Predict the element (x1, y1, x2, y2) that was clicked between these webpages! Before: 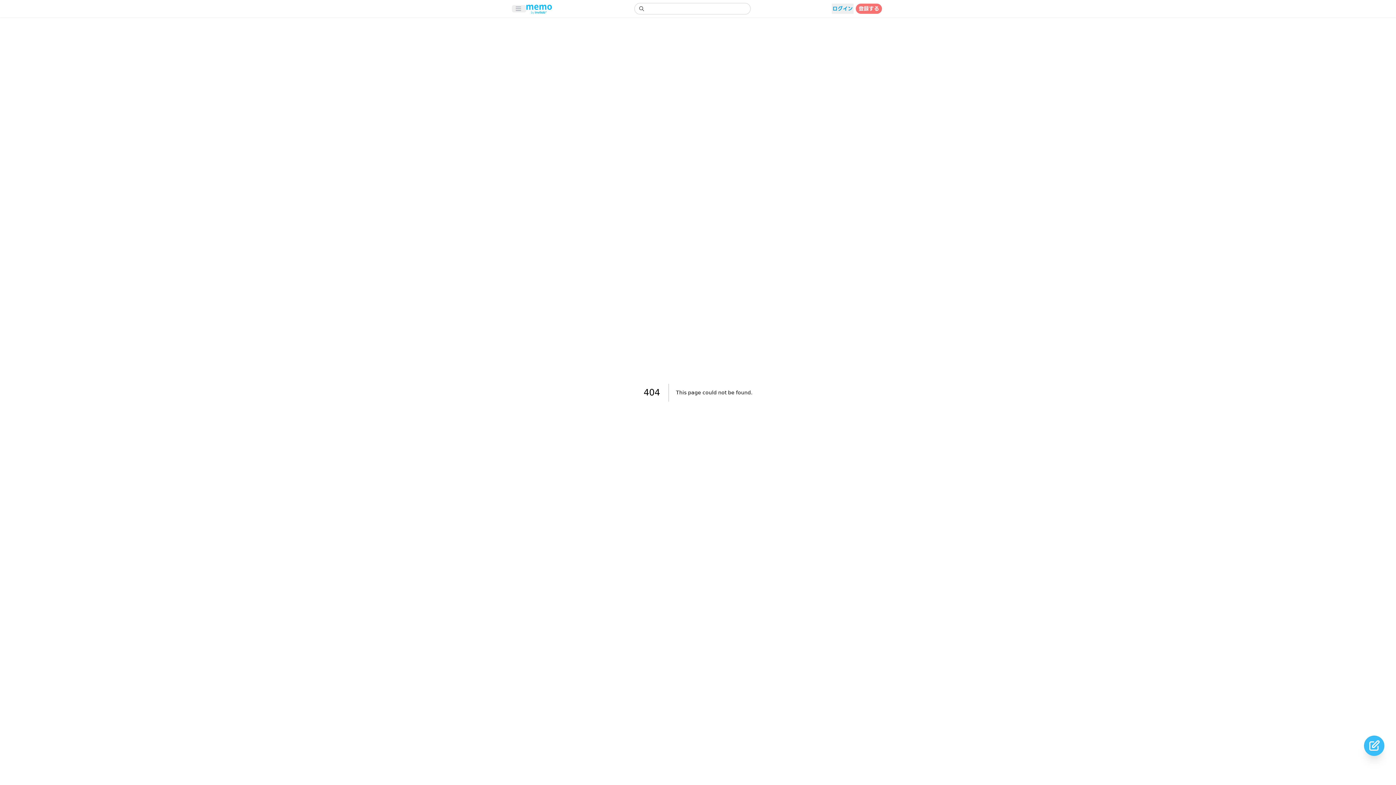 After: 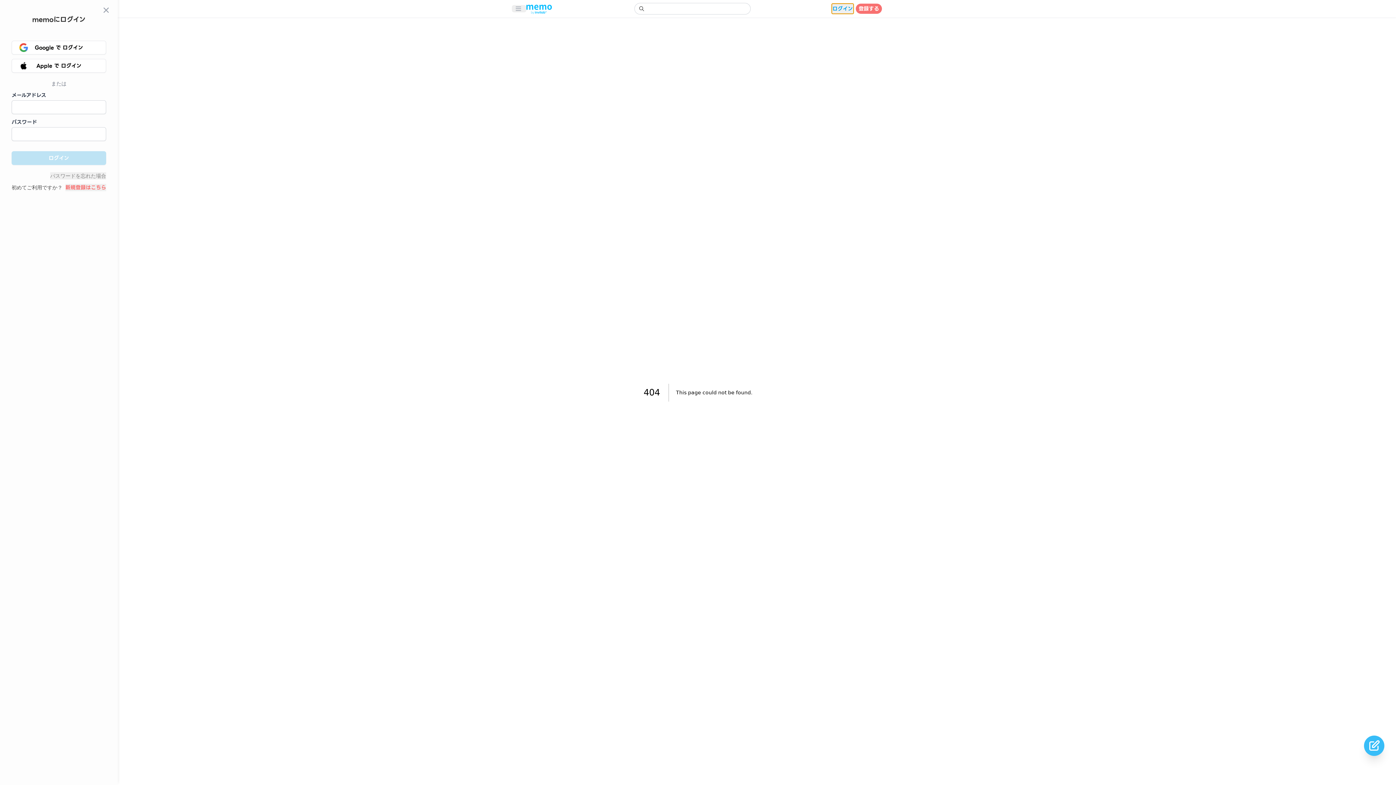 Action: bbox: (832, 3, 853, 13) label: ログイン